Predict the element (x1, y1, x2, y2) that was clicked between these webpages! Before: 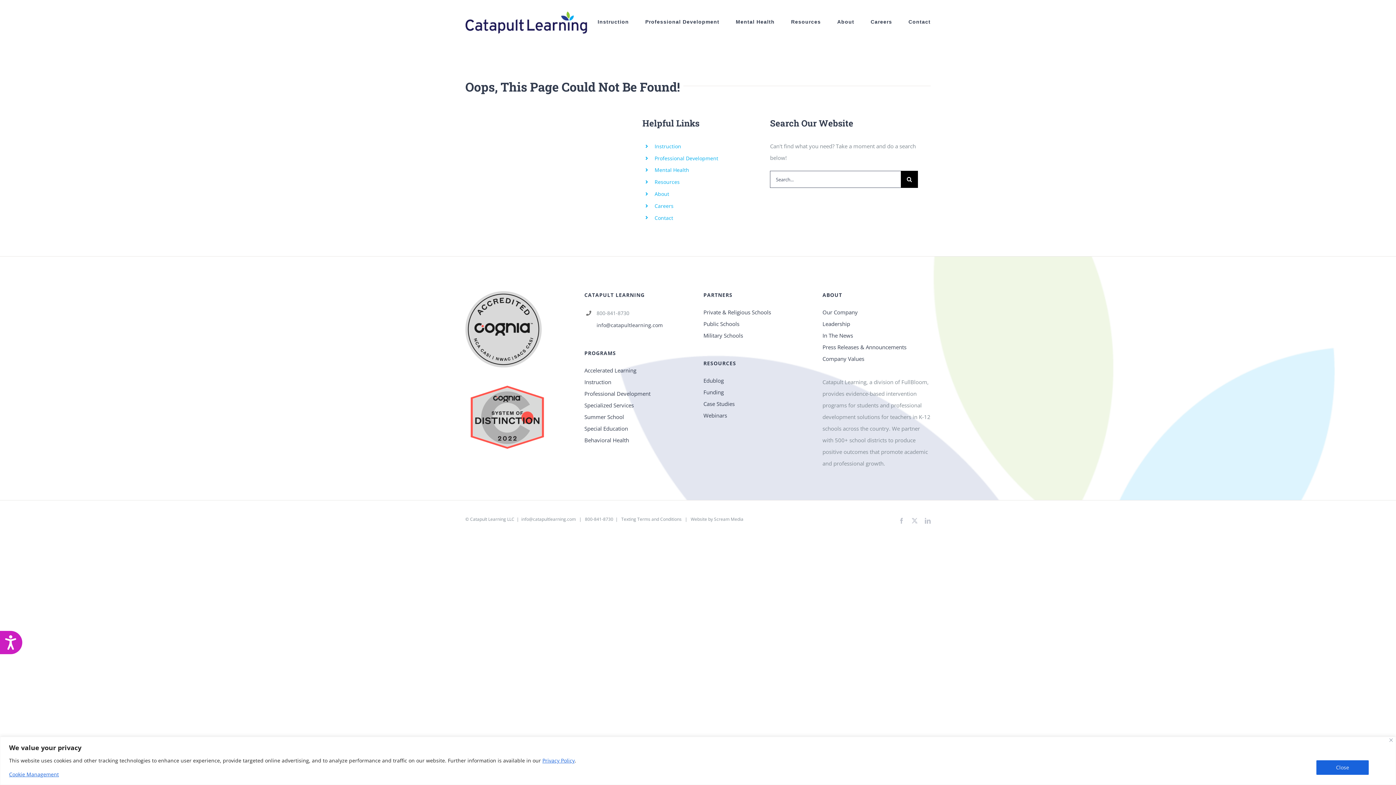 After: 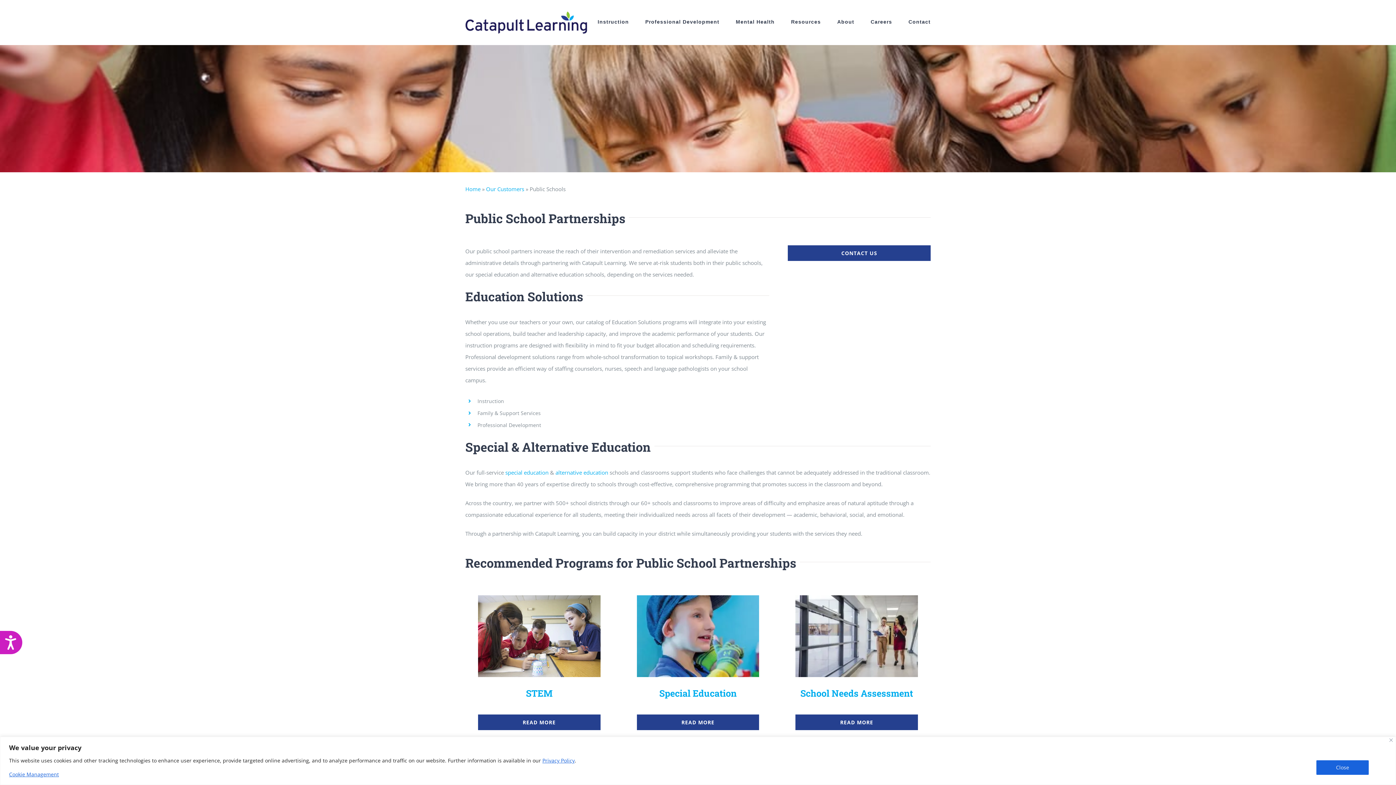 Action: label: Public Schools bbox: (703, 318, 811, 329)